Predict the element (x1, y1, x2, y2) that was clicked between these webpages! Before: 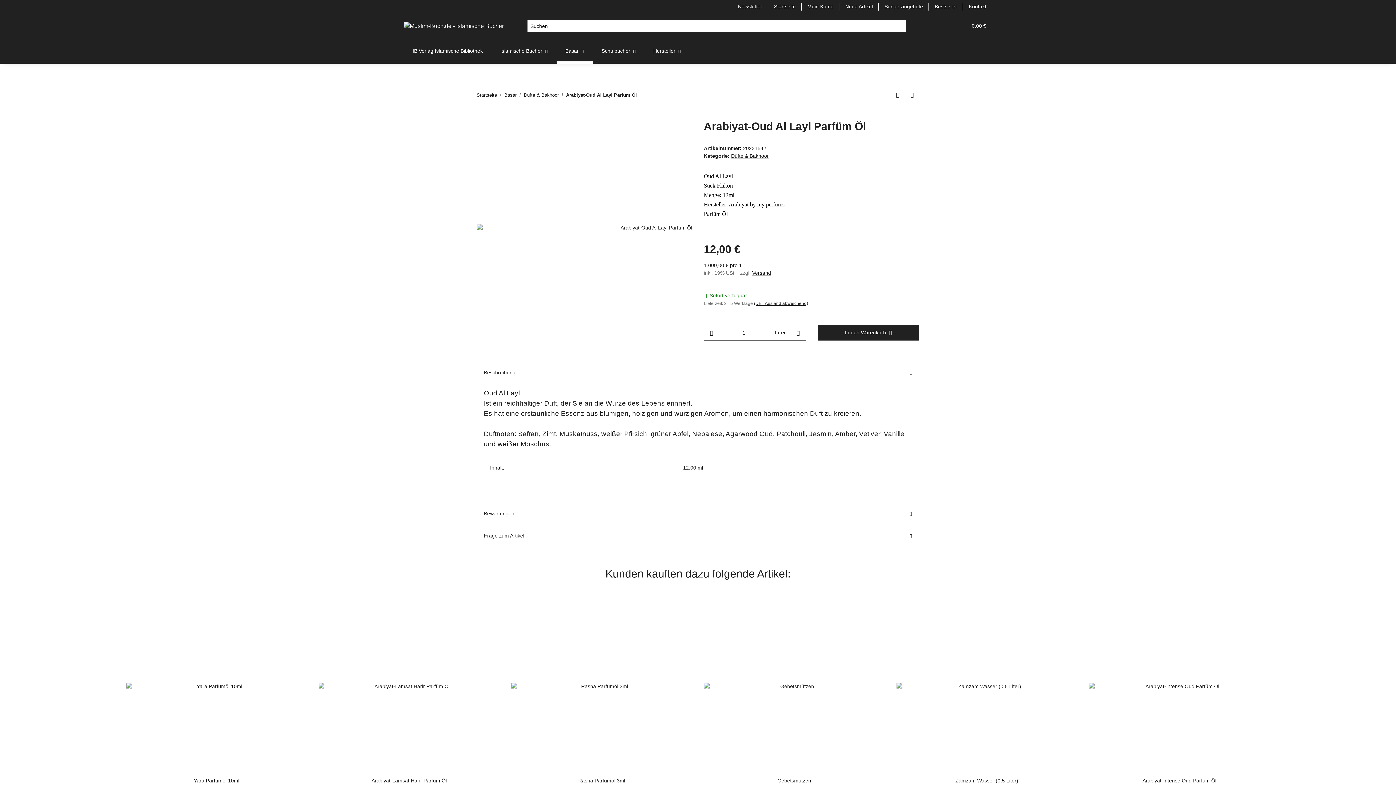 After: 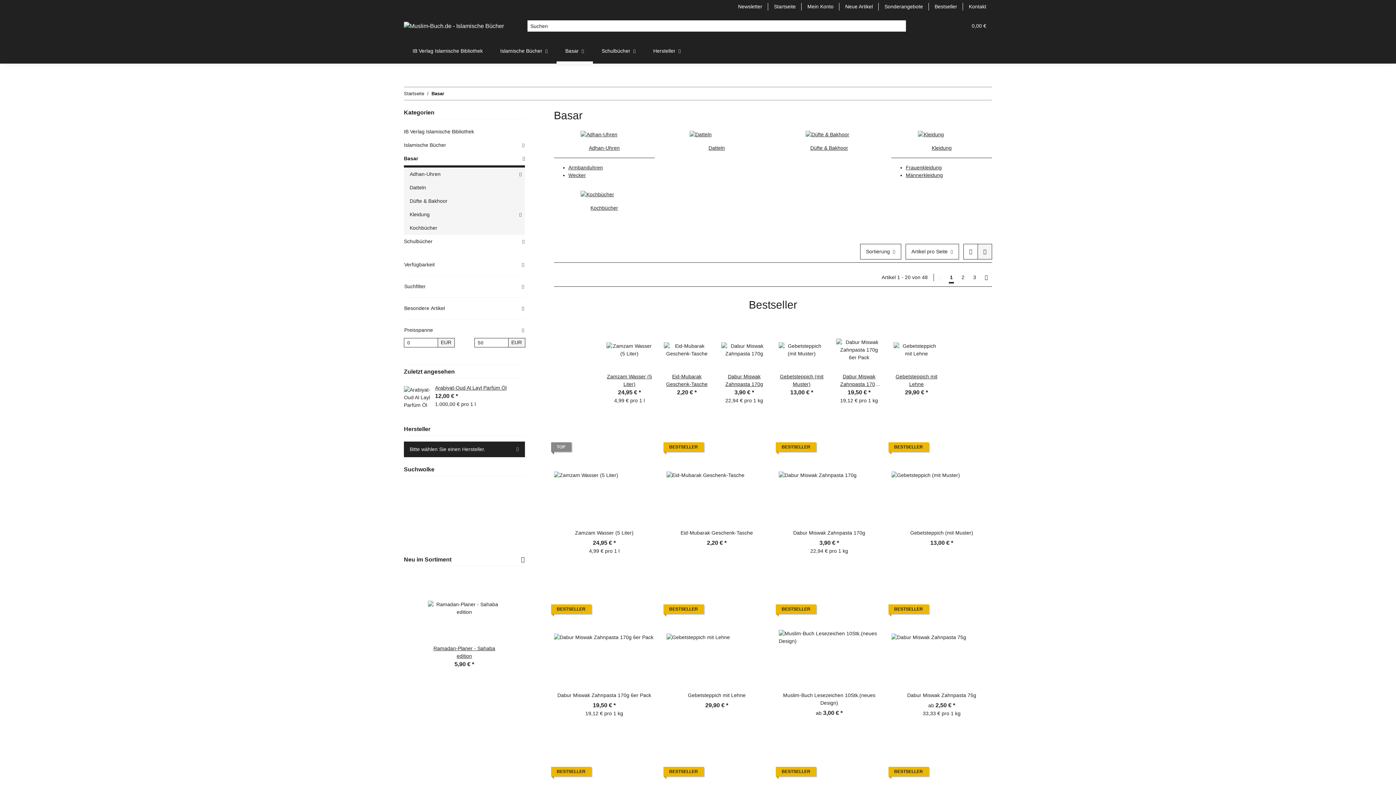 Action: label: Basar bbox: (556, 38, 593, 63)